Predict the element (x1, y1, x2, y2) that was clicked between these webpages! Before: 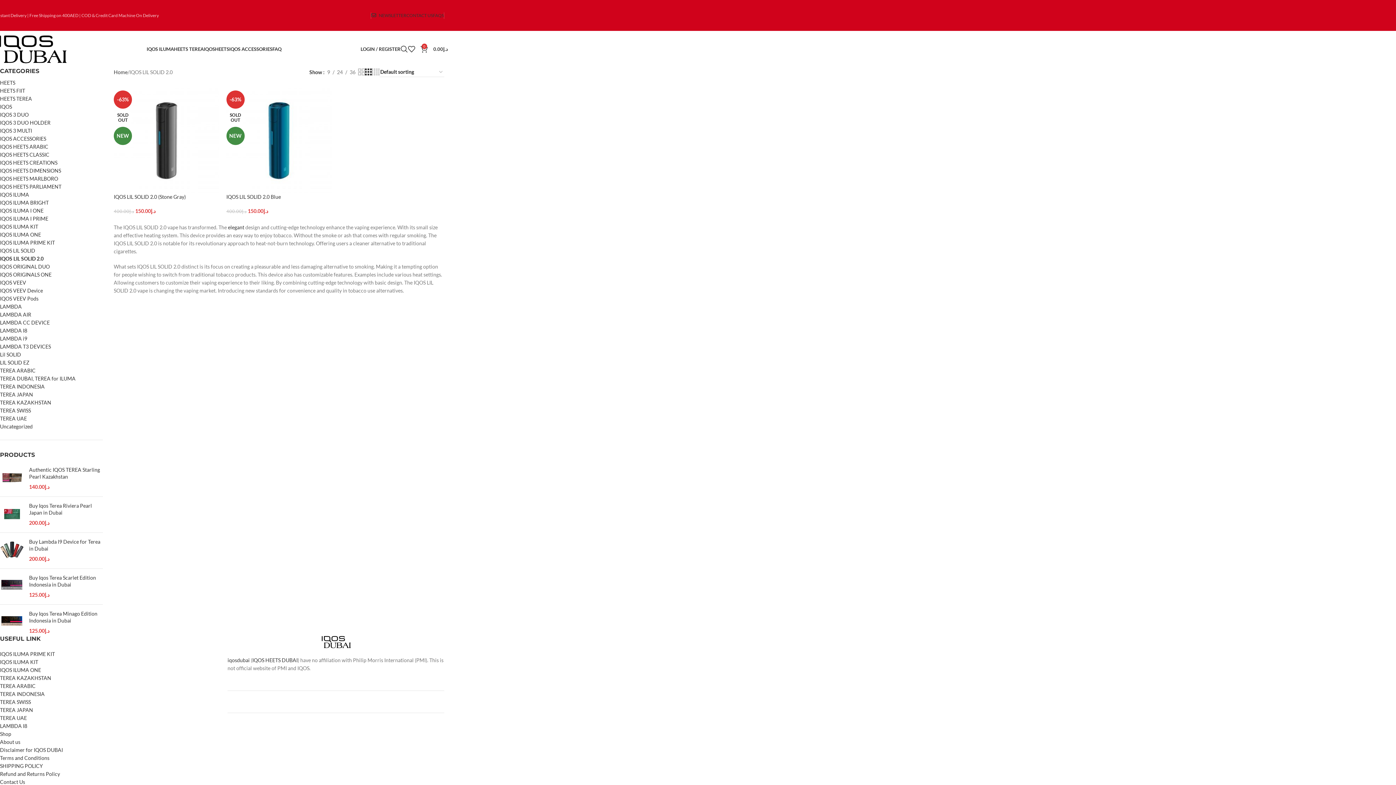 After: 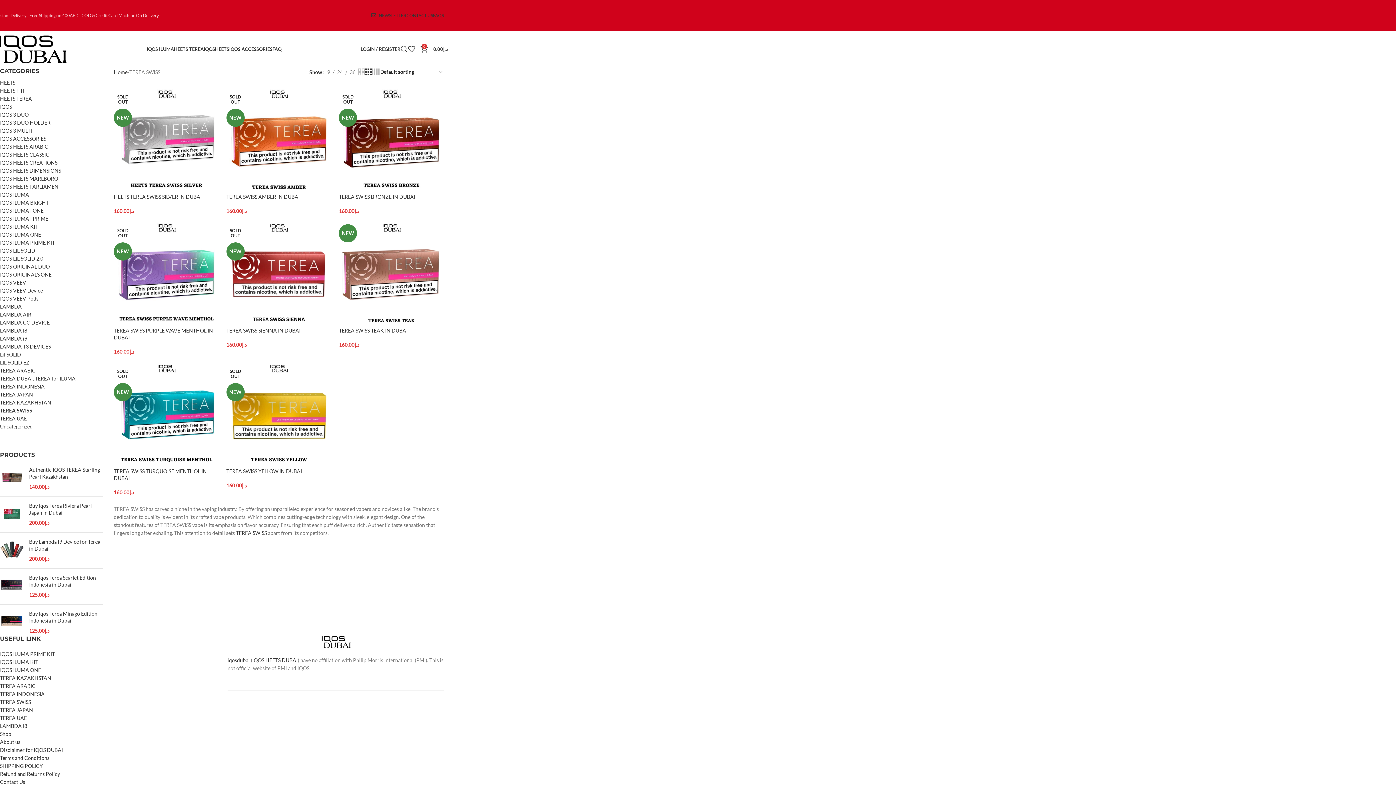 Action: bbox: (0, 406, 102, 414) label: TEREA SWISS